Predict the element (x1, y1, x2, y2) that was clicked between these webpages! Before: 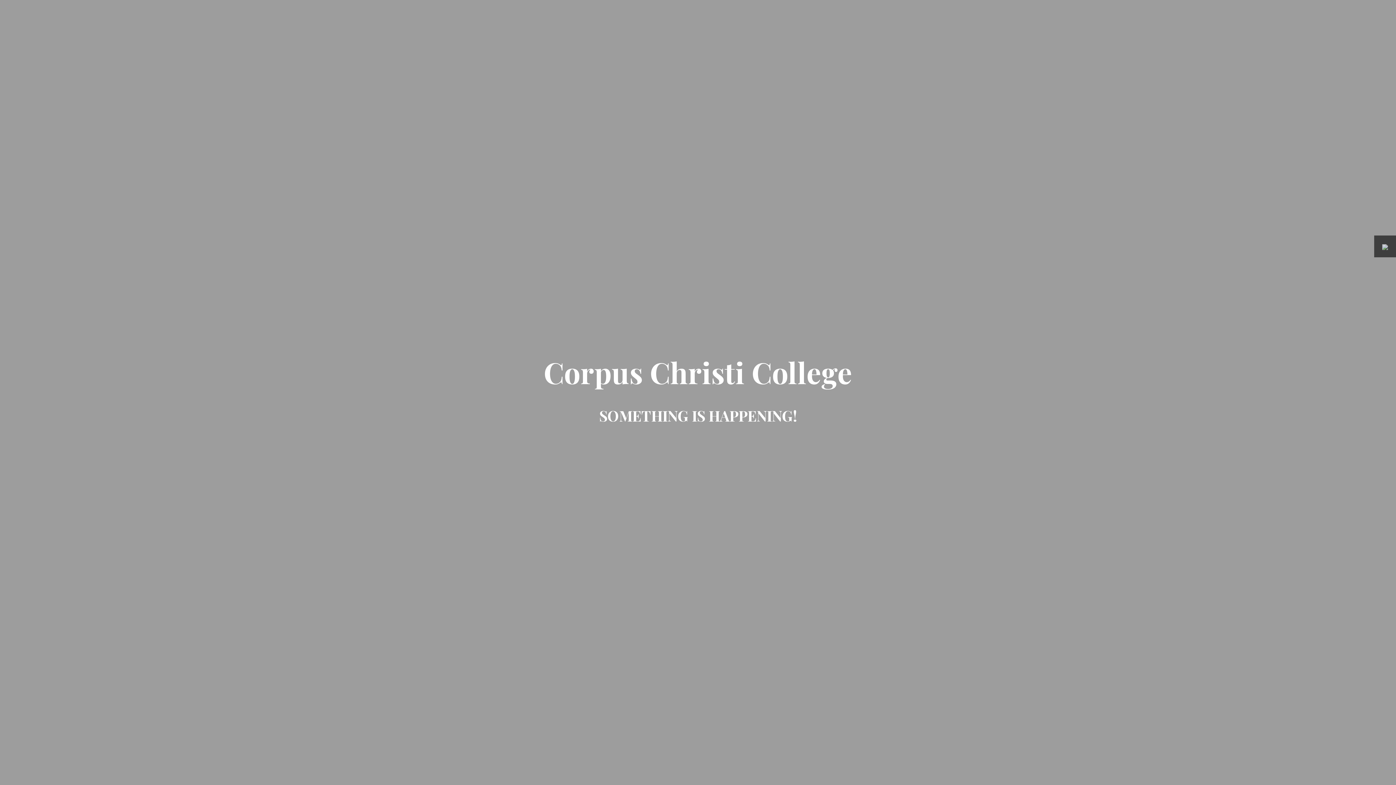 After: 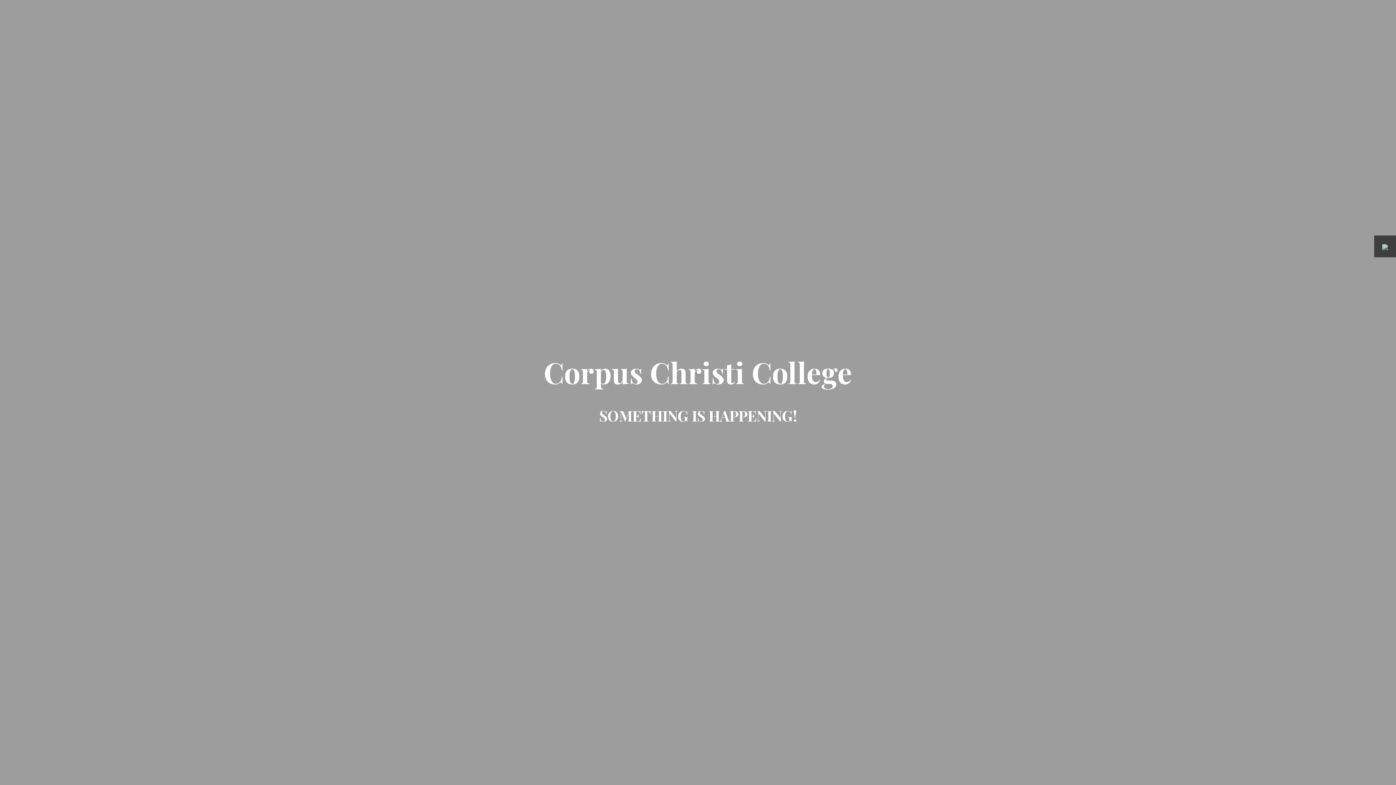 Action: bbox: (543, 370, 852, 388) label: Corpus Christi College